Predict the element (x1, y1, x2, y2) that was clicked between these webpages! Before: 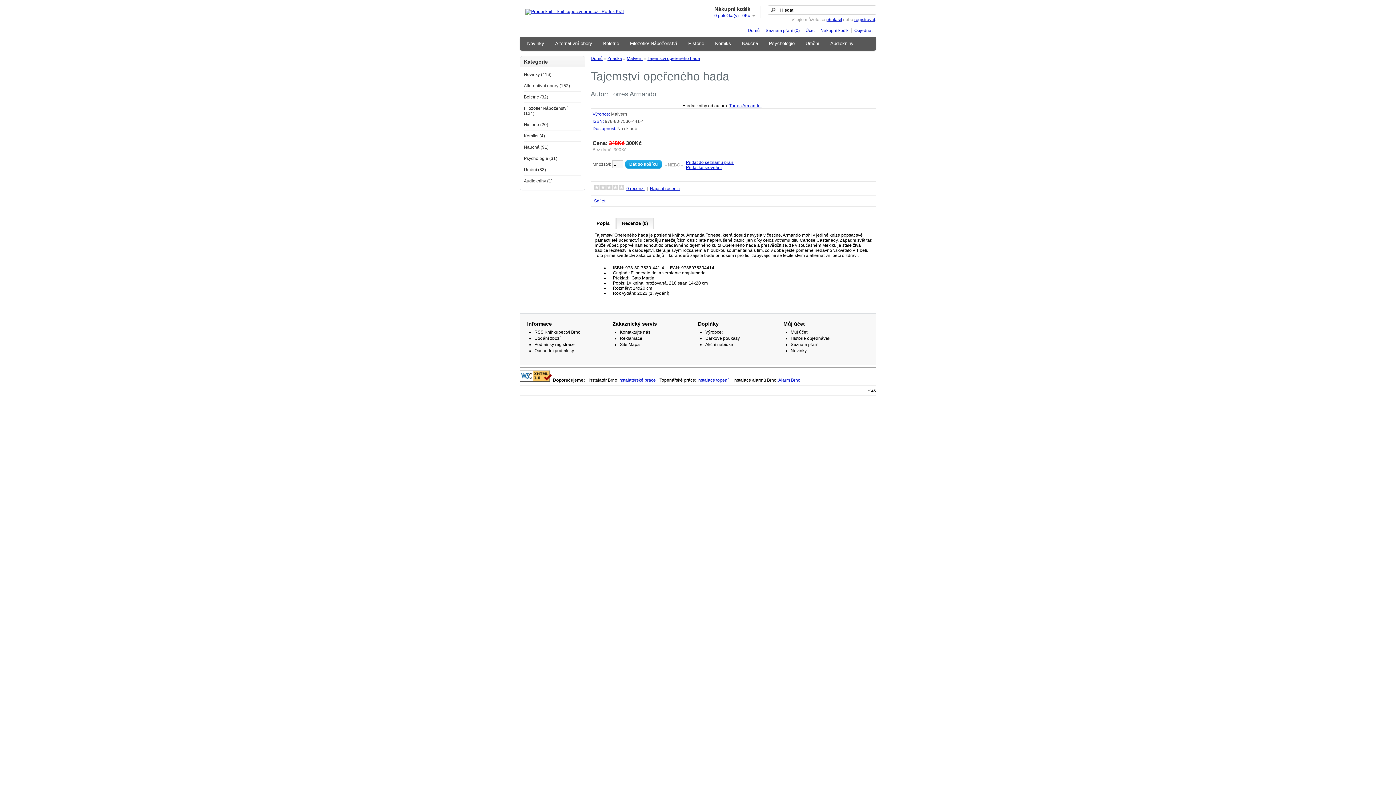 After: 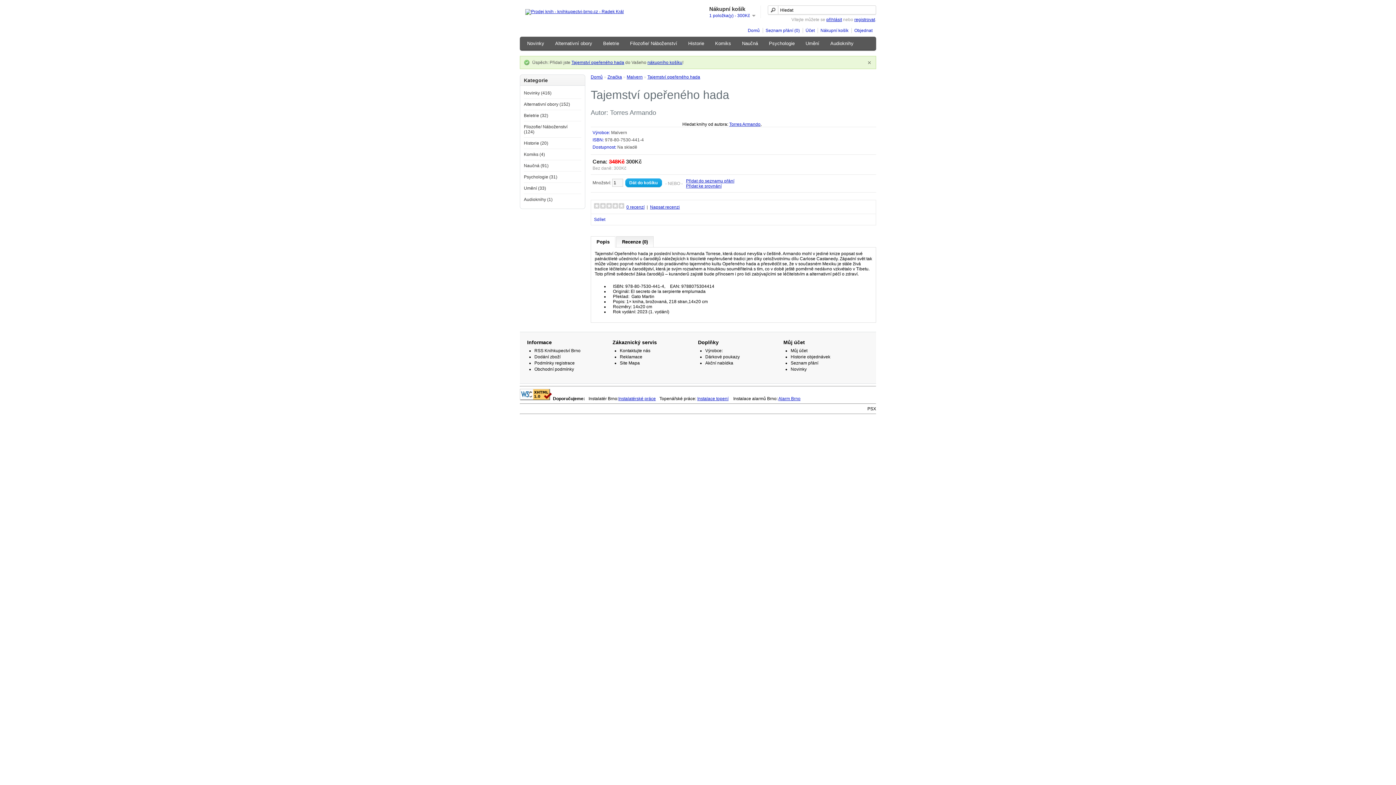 Action: label: Dát do košíku bbox: (625, 160, 662, 169)